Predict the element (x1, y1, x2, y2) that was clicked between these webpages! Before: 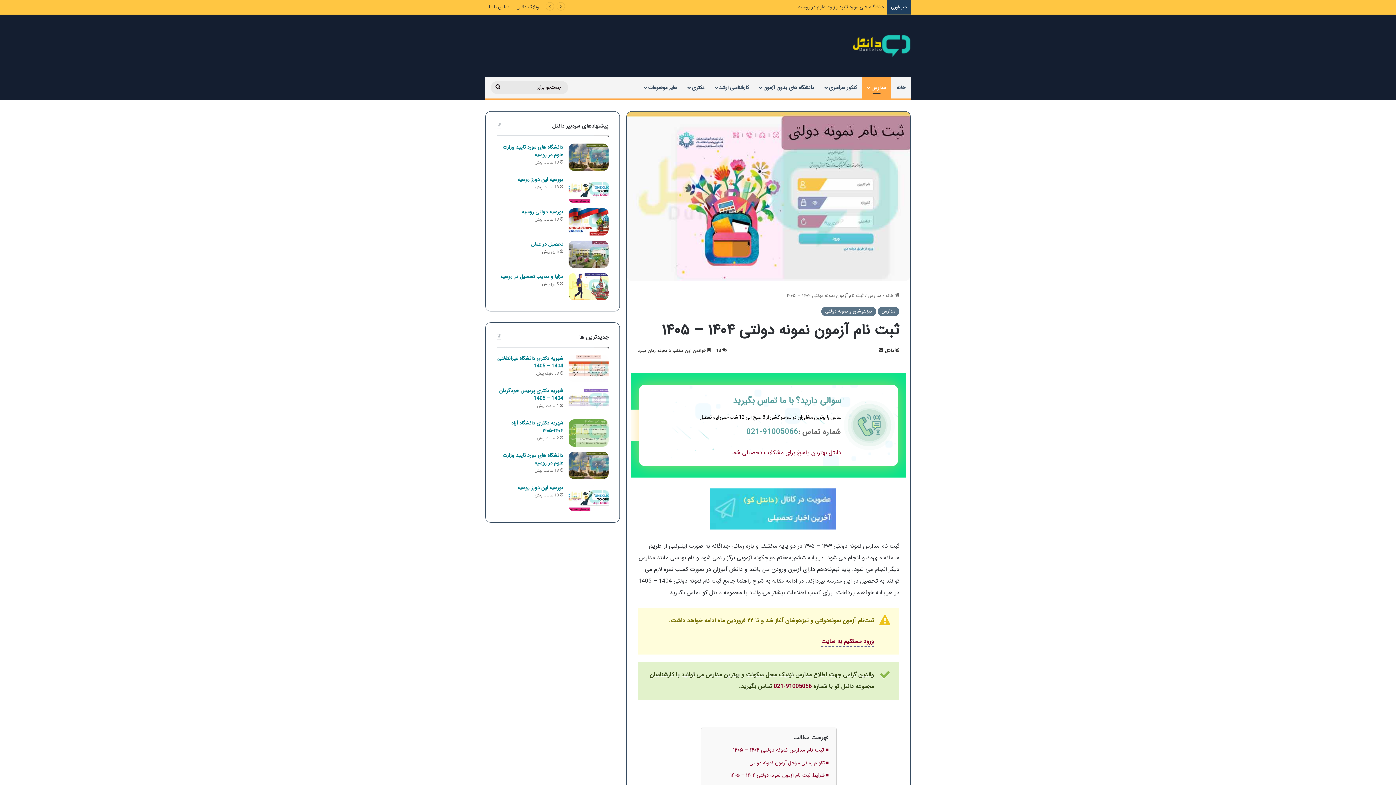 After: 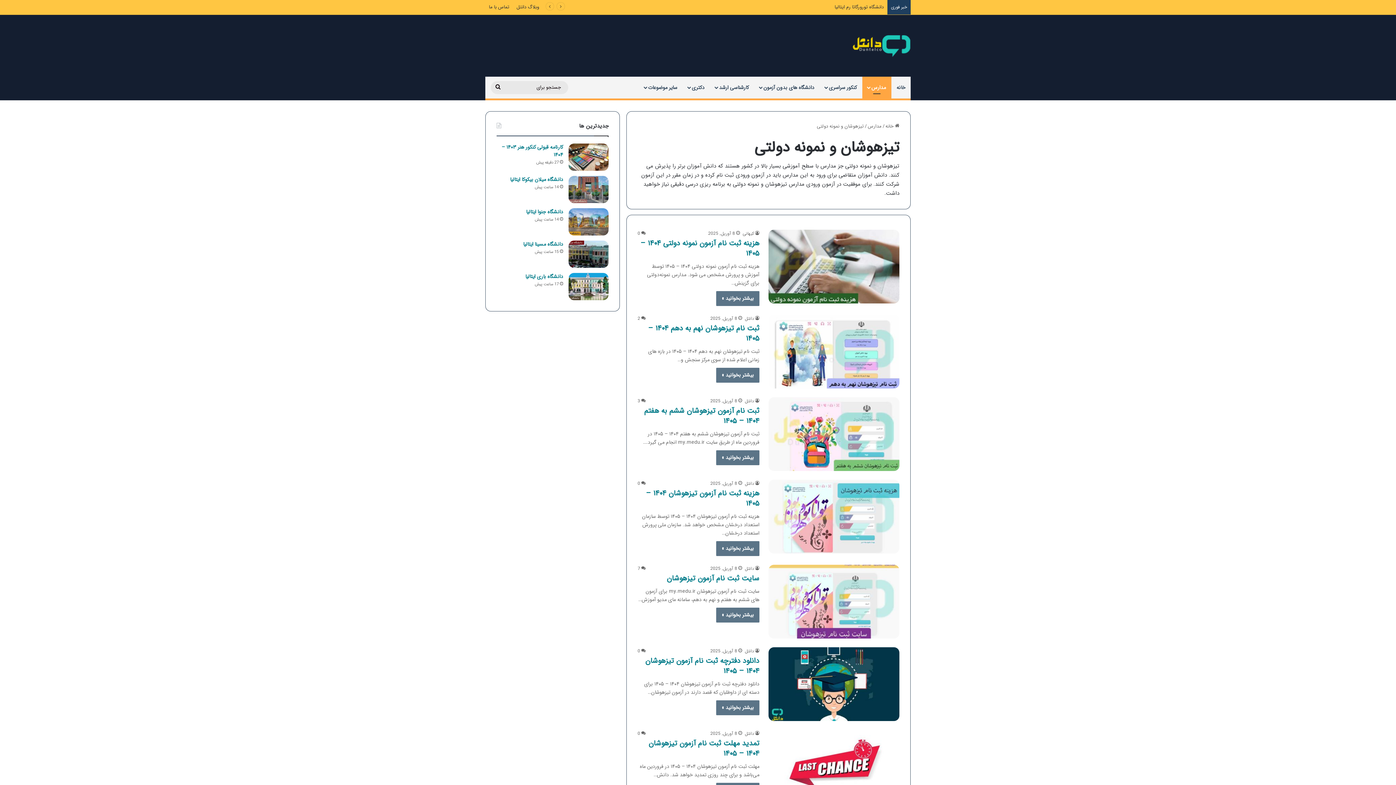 Action: bbox: (821, 306, 876, 316) label: تیزهوشان و نمونه دولتی